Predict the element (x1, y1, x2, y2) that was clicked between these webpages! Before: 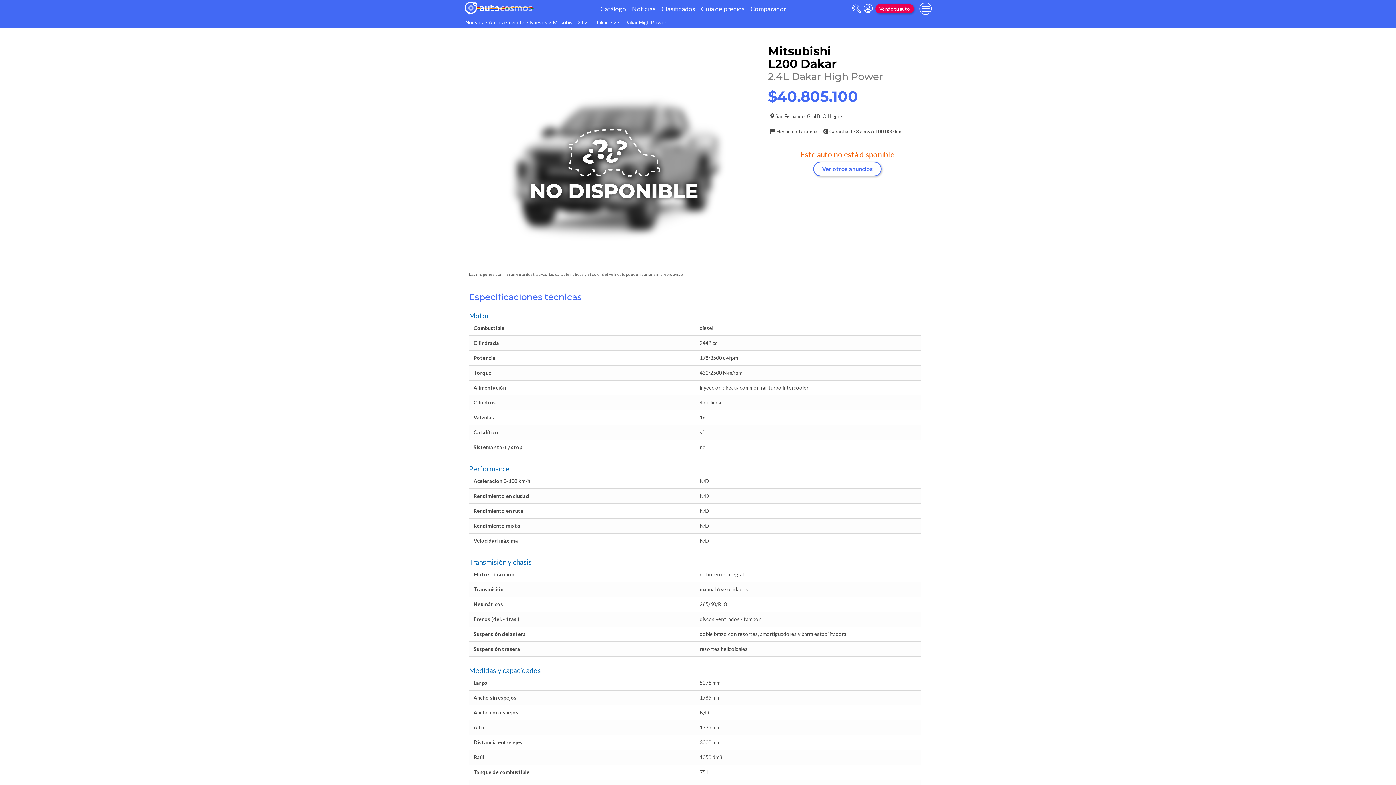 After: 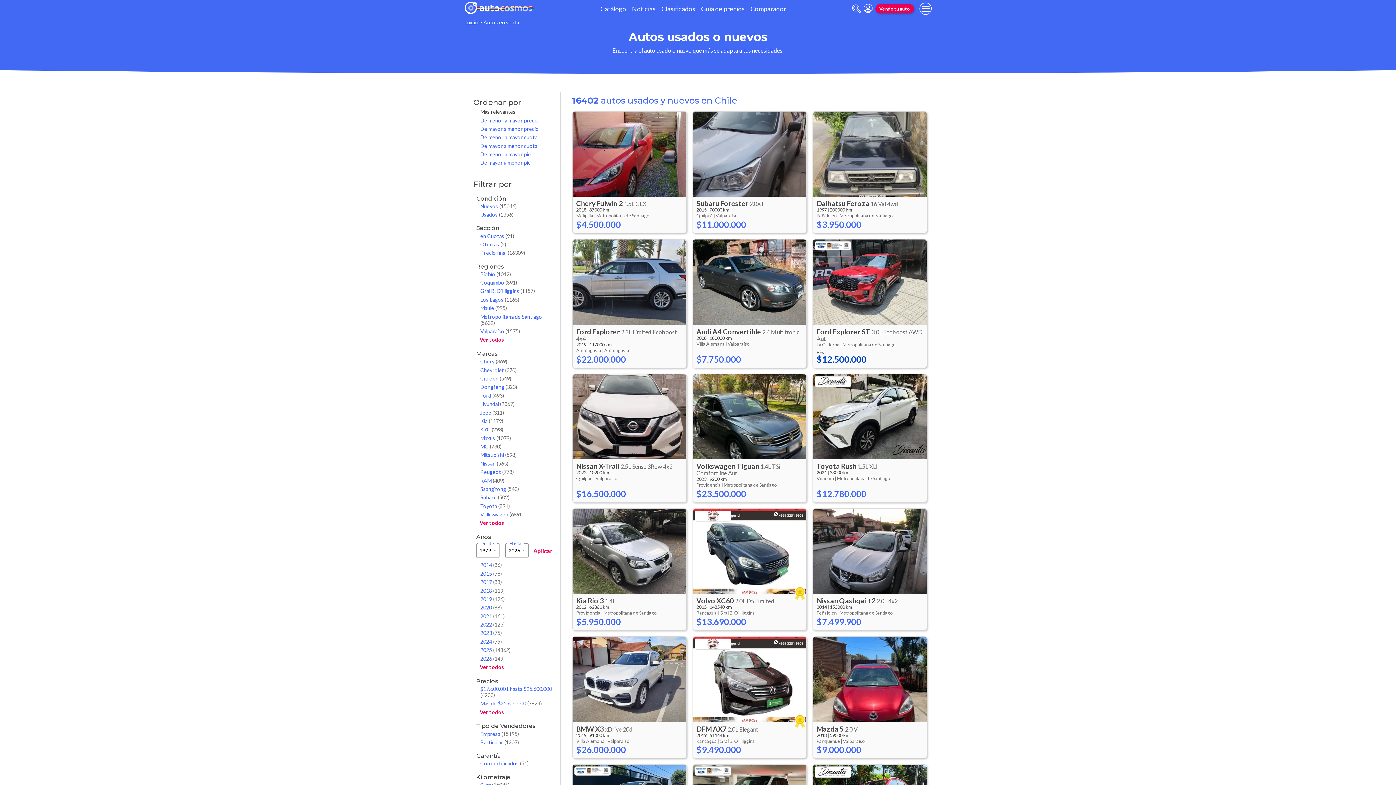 Action: bbox: (488, 19, 524, 25) label: Autos en venta